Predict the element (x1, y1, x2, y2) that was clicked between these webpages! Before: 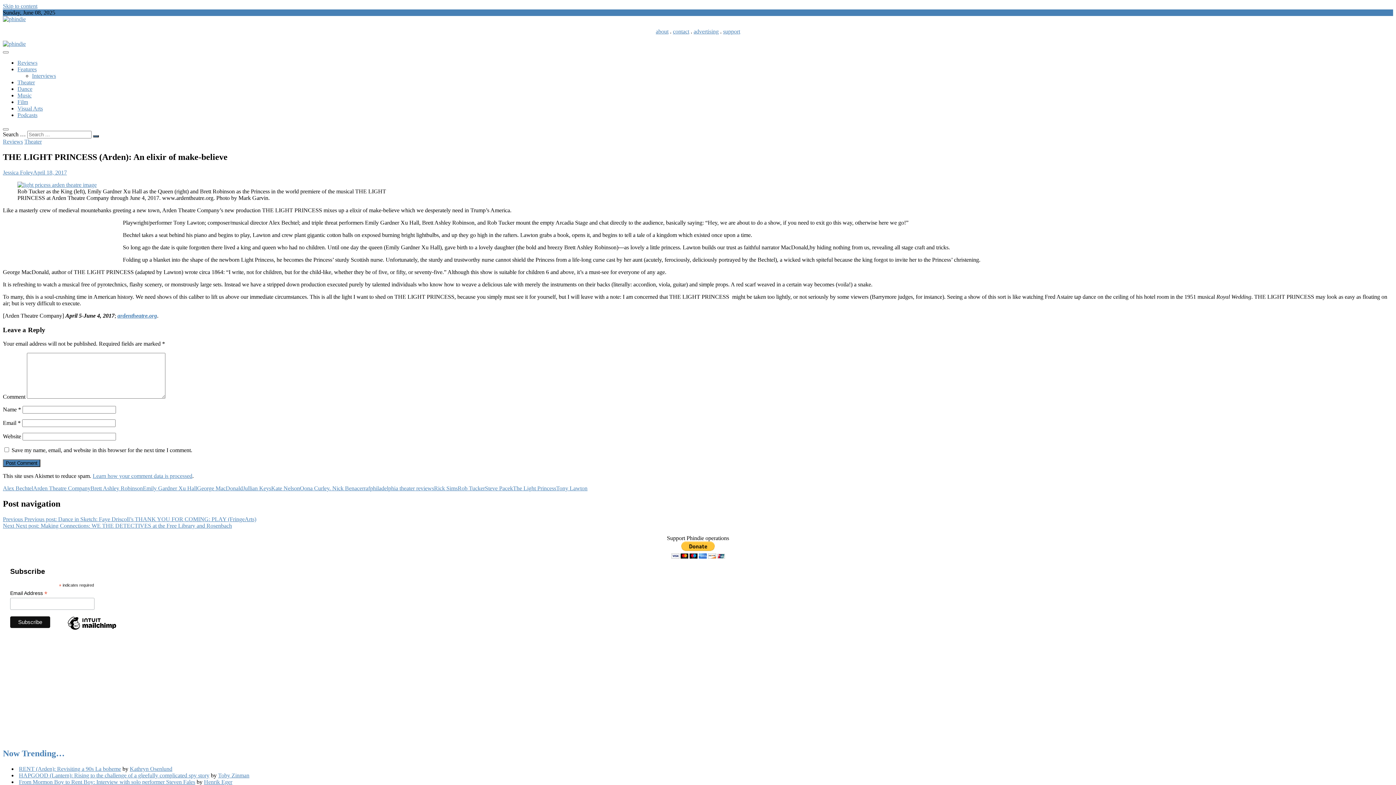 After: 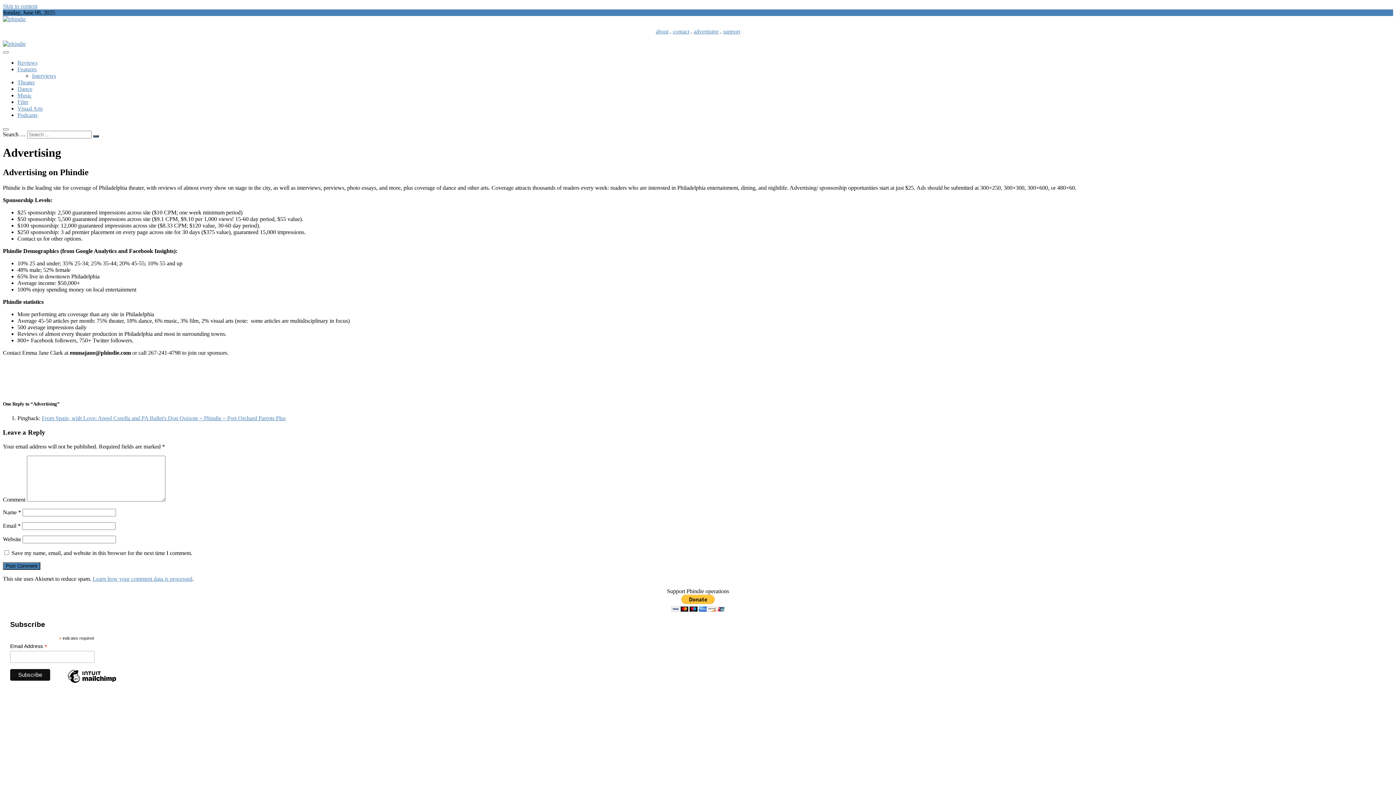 Action: bbox: (693, 28, 718, 34) label: advertising